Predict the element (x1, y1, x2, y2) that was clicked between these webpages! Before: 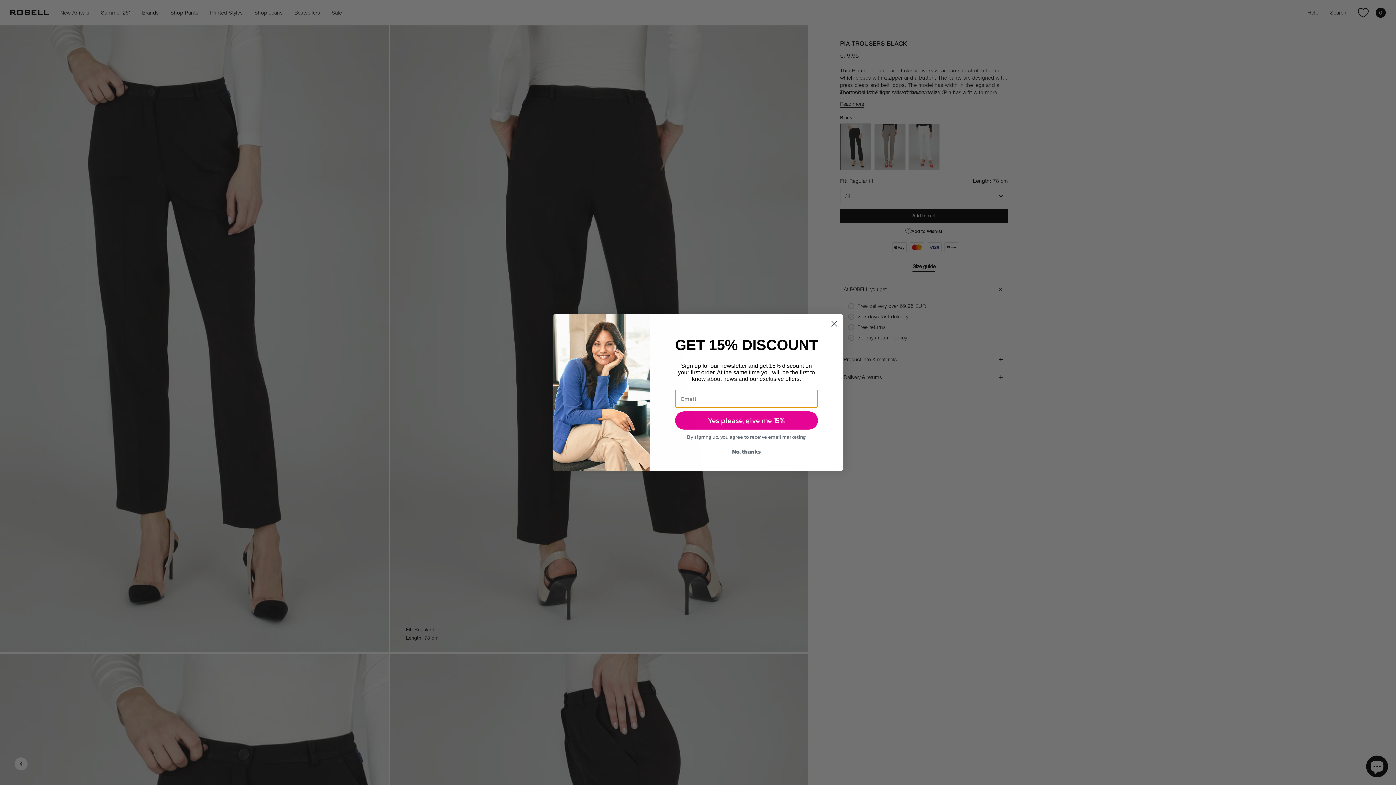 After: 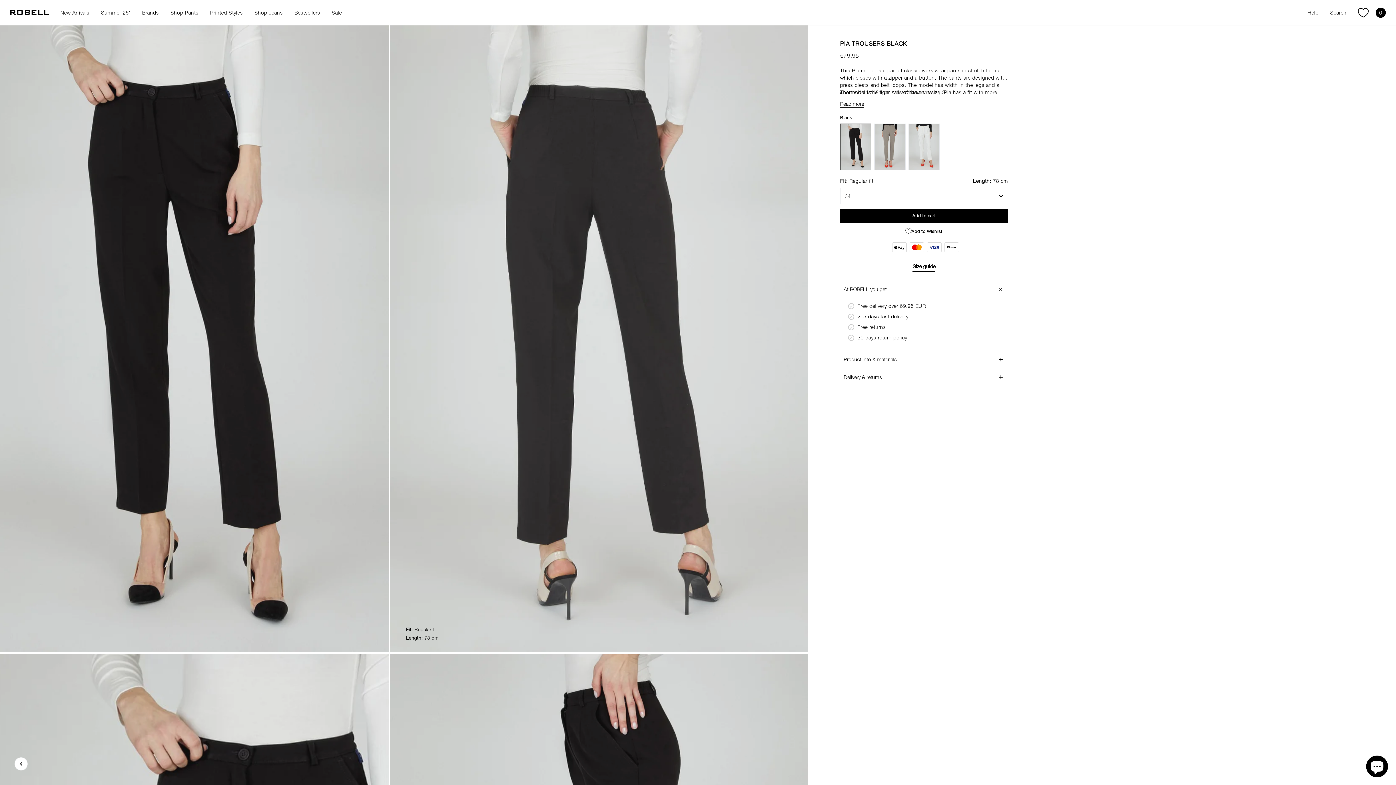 Action: label: No, thanks bbox: (666, 444, 826, 458)